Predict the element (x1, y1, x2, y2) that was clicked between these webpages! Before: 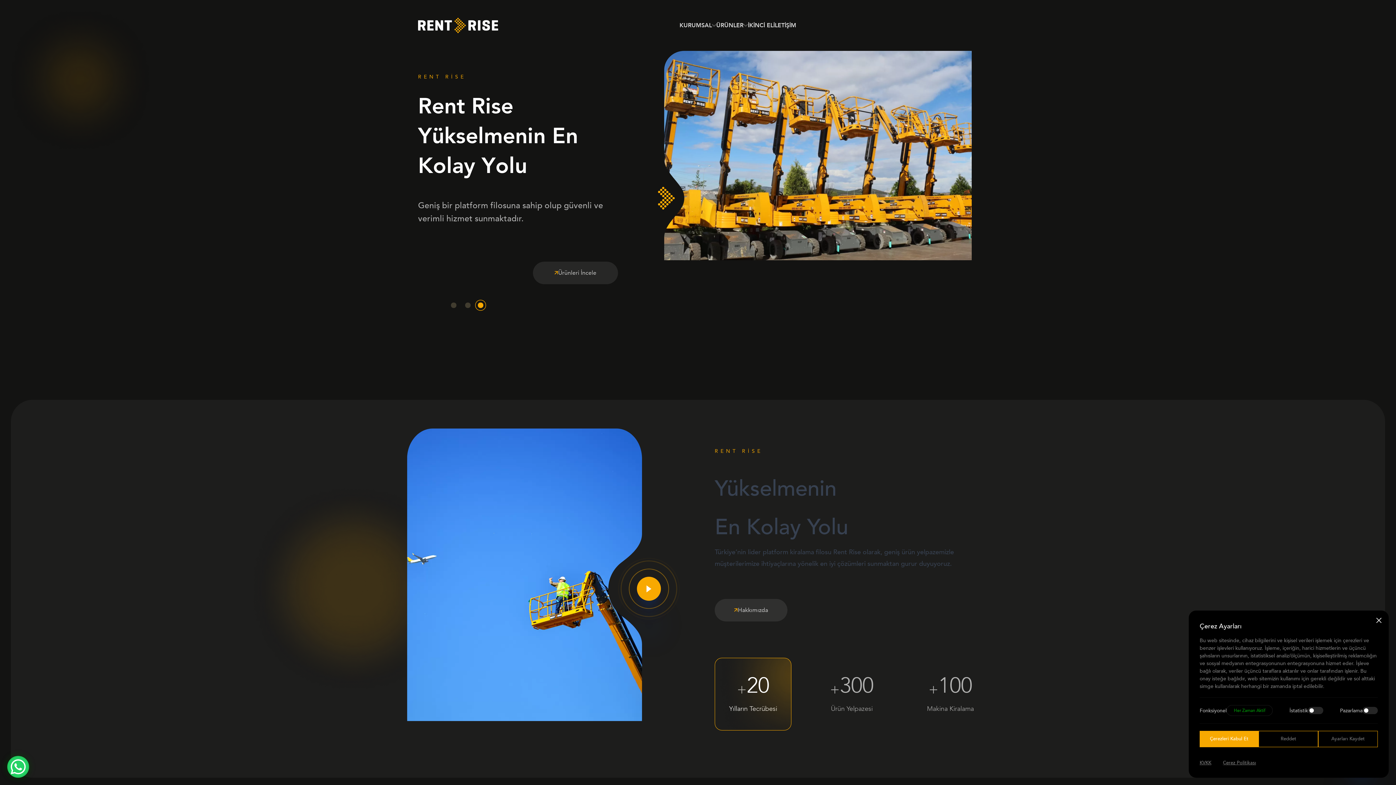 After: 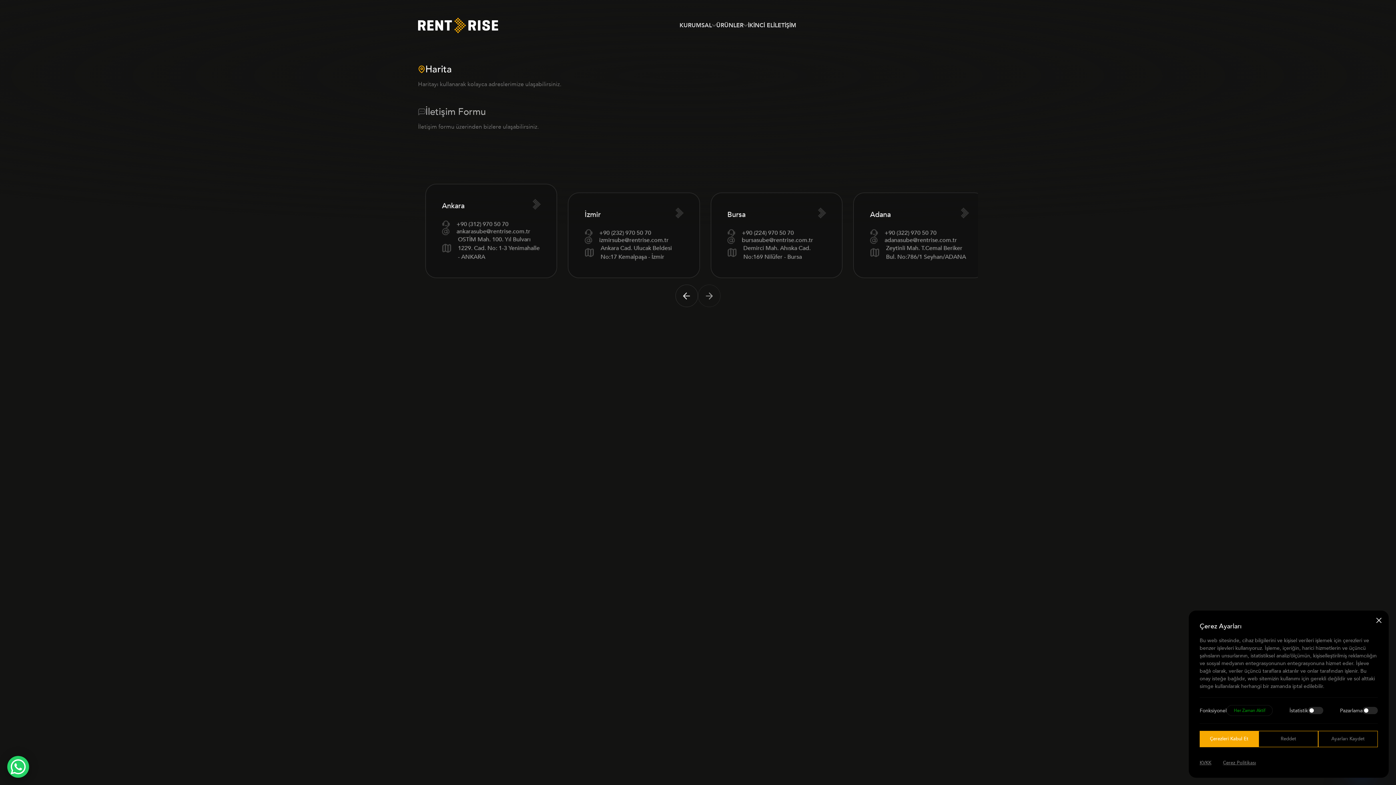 Action: label: İLETİŞİM bbox: (773, 0, 796, 50)